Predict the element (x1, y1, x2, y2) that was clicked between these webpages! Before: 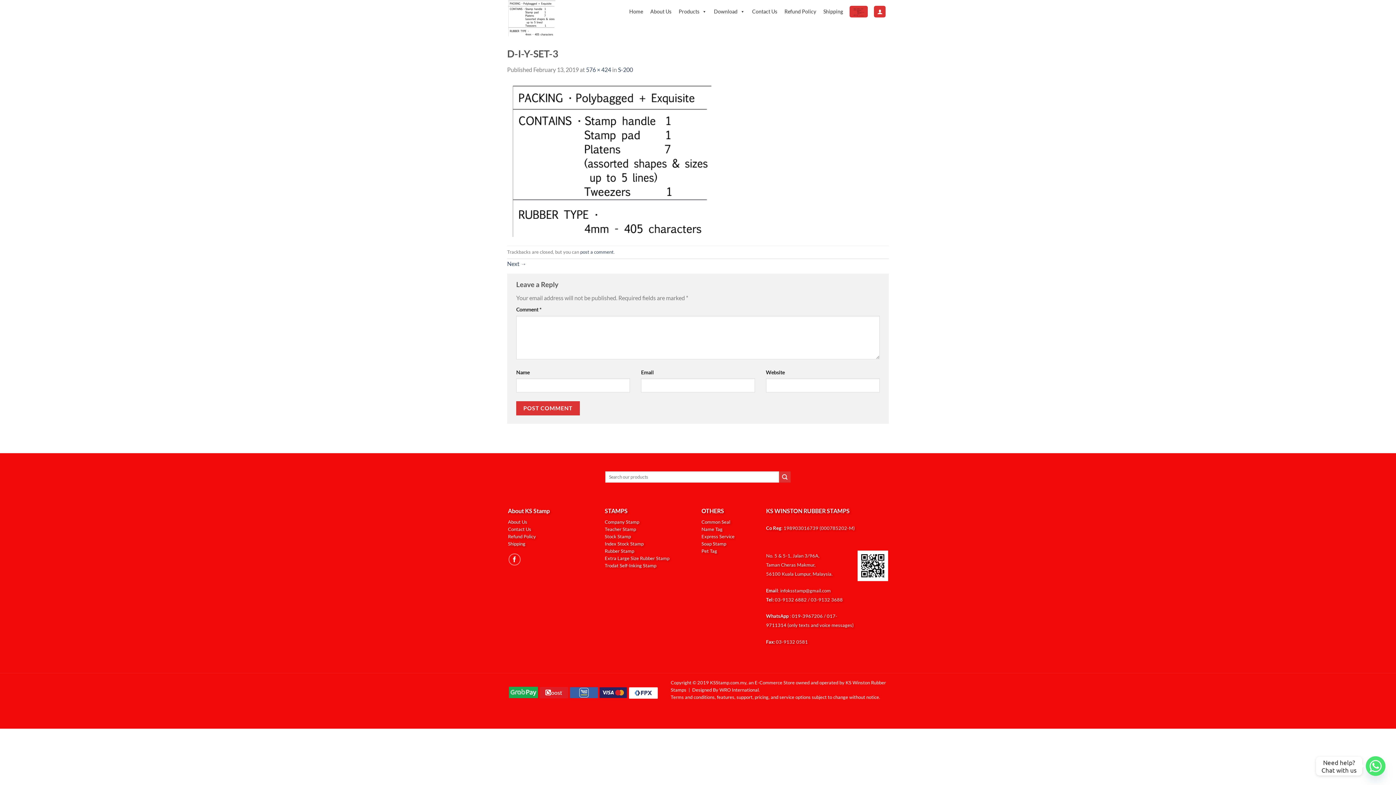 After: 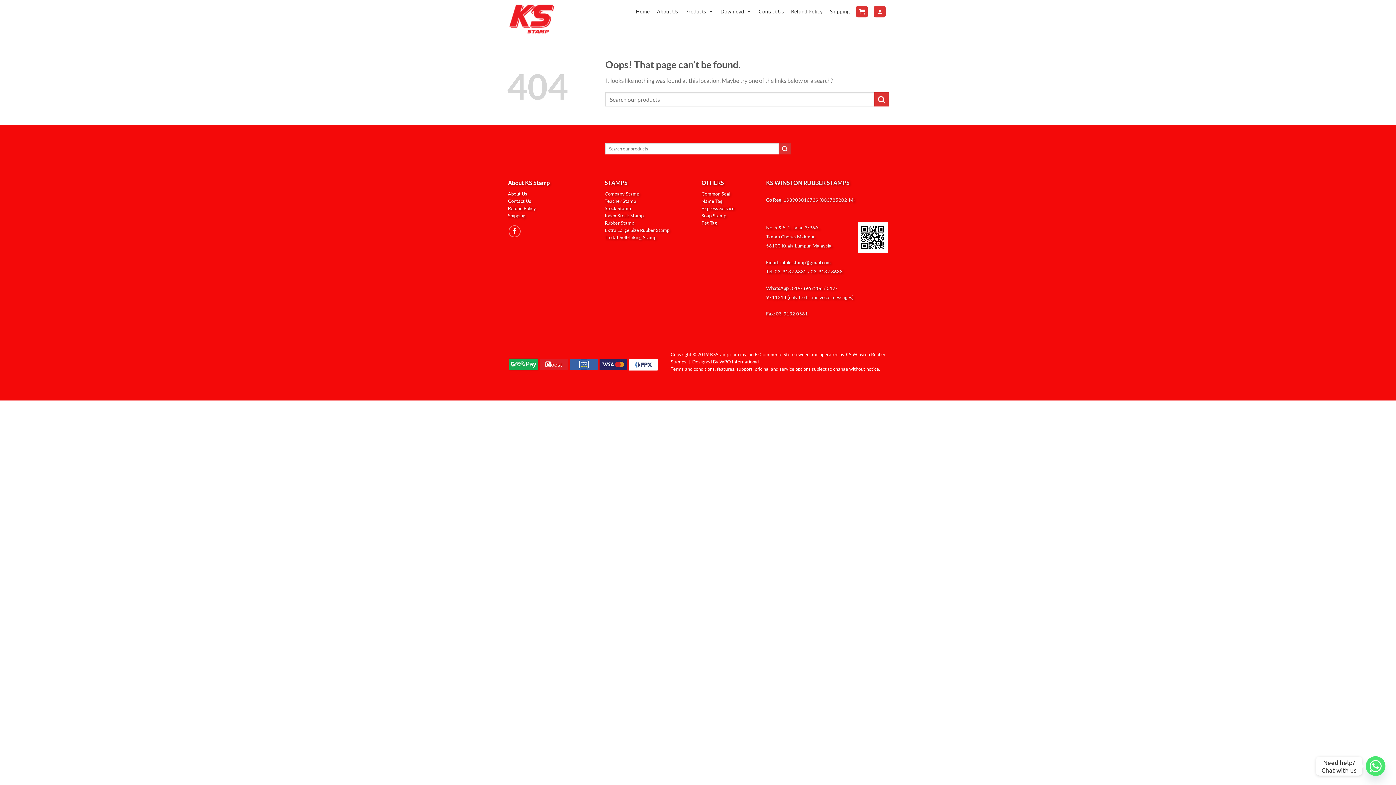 Action: bbox: (701, 519, 730, 525) label: Common Seal